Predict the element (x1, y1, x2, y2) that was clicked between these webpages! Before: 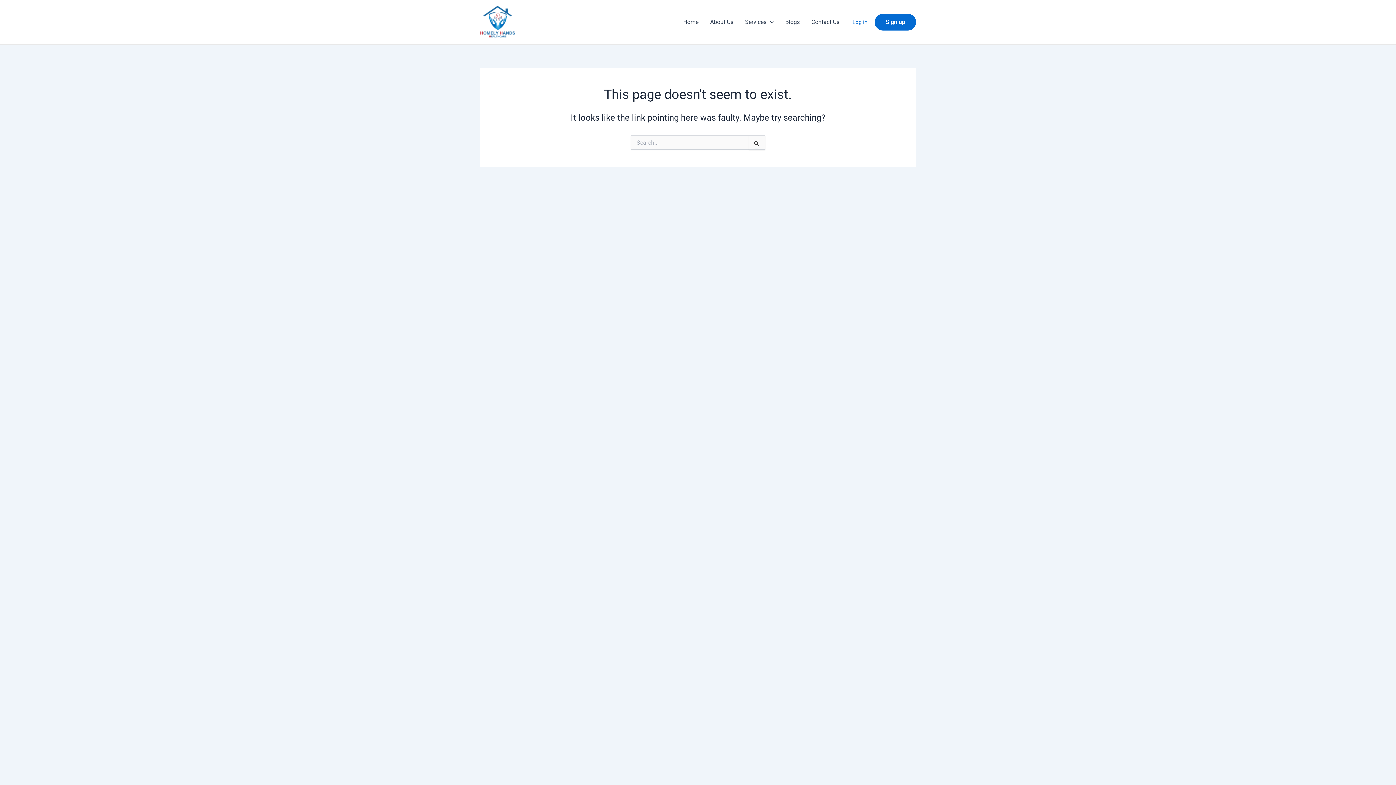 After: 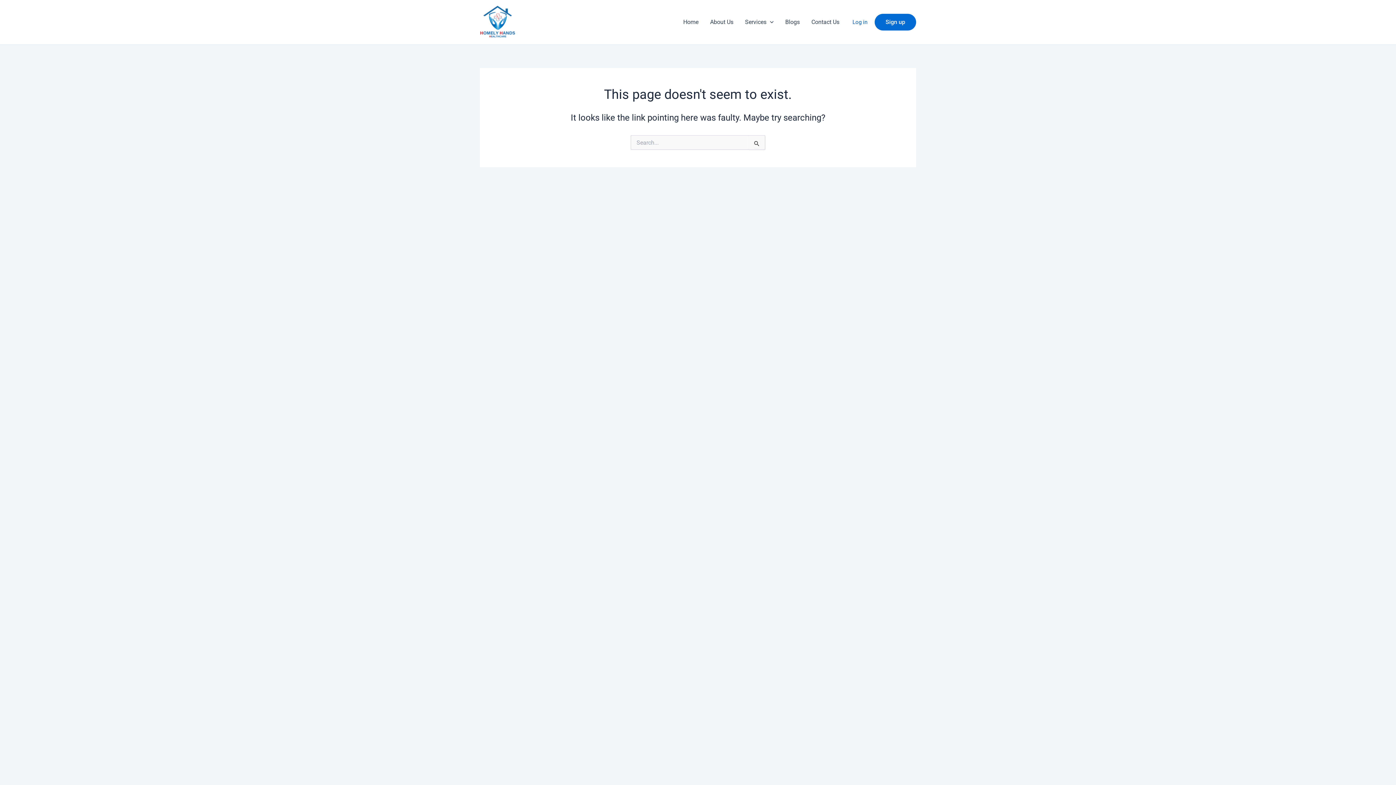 Action: bbox: (852, 18, 867, 25) label: Log in